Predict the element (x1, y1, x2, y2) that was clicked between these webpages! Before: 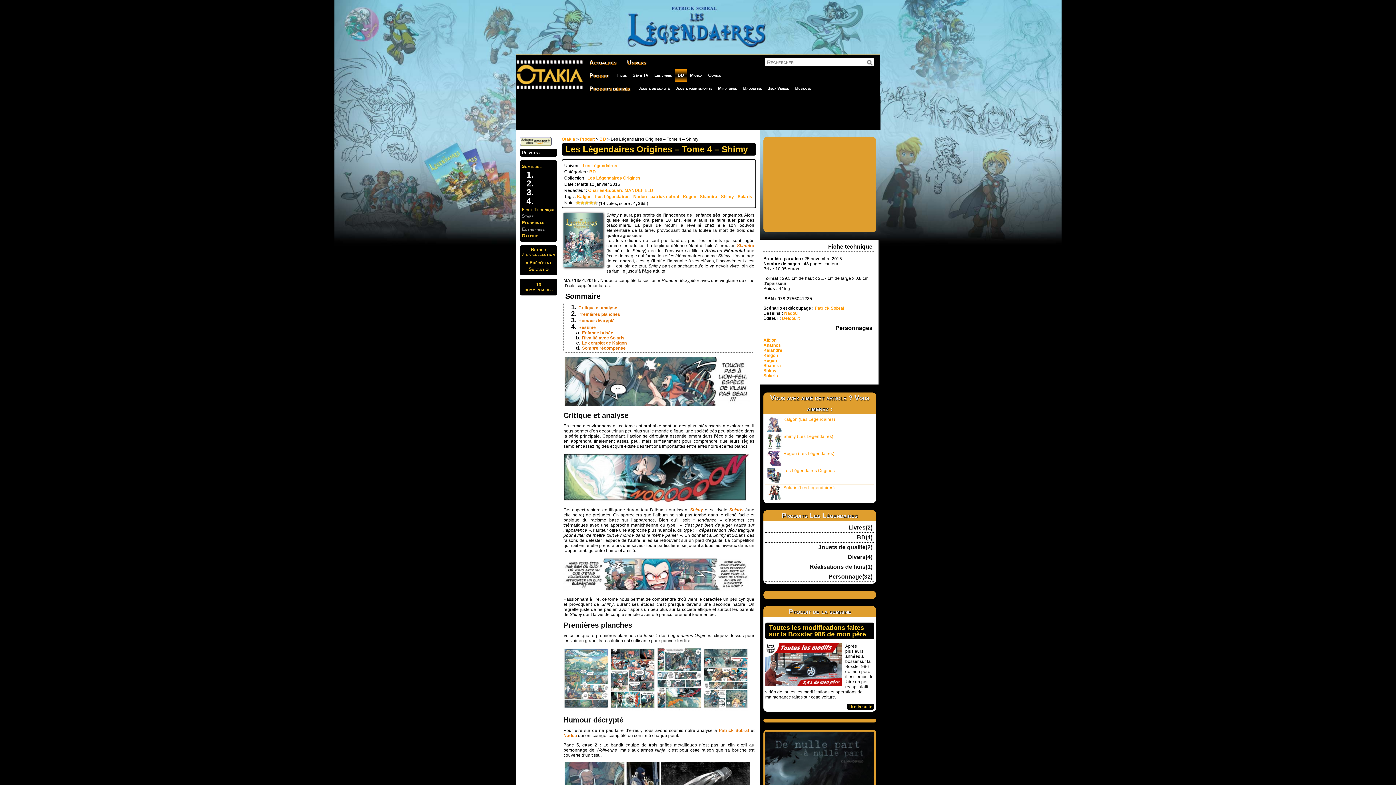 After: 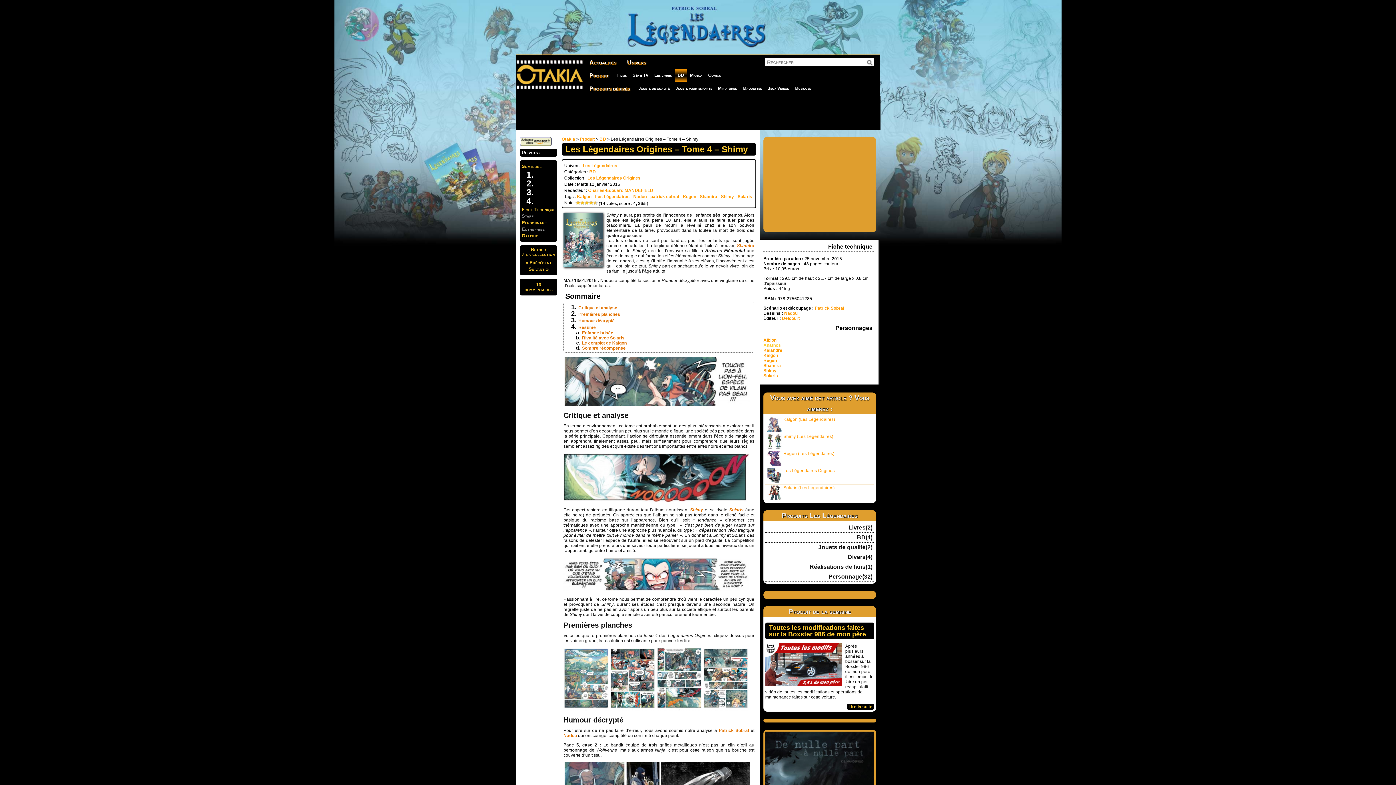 Action: bbox: (763, 342, 781, 348) label: Anathos